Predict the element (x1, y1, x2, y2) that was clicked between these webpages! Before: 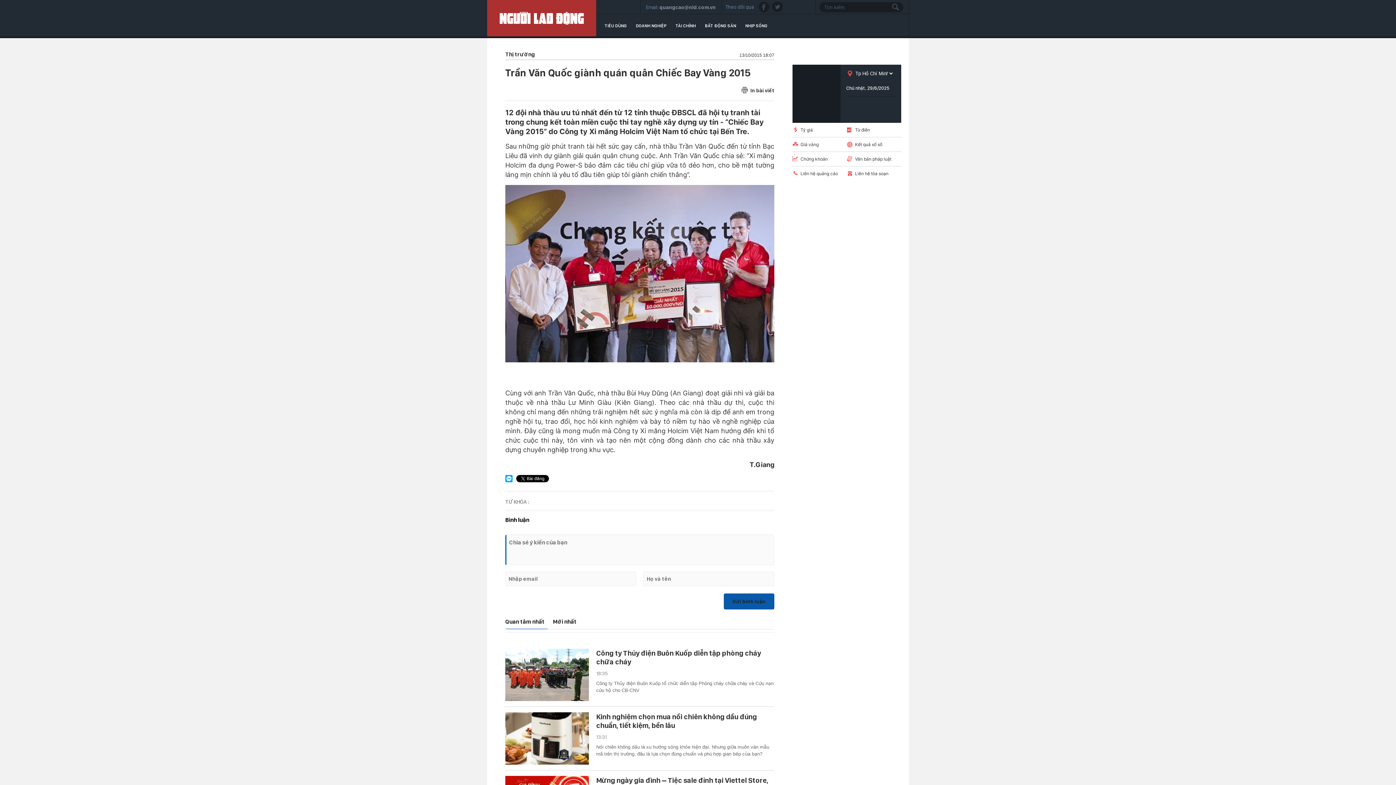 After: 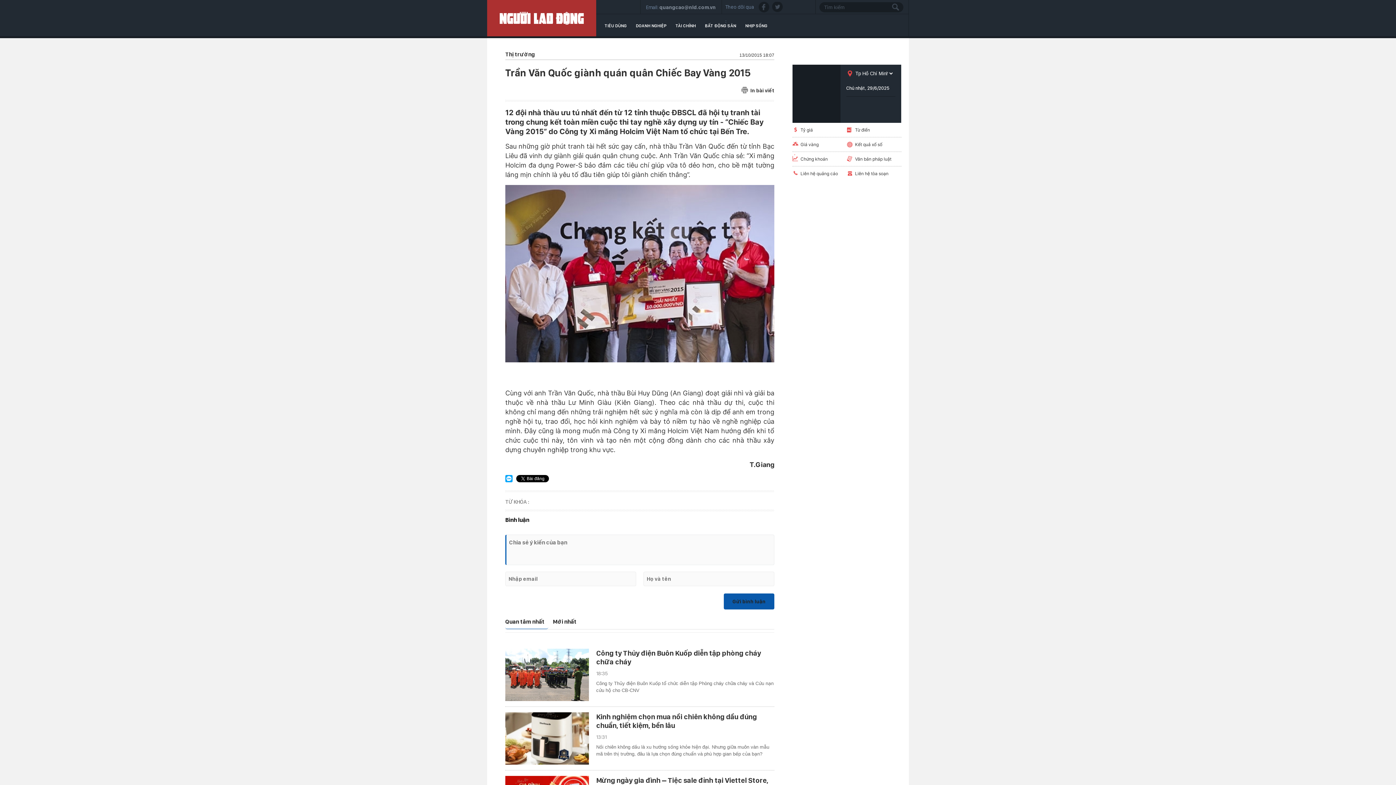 Action: bbox: (505, 50, 535, 57) label: Thị trường